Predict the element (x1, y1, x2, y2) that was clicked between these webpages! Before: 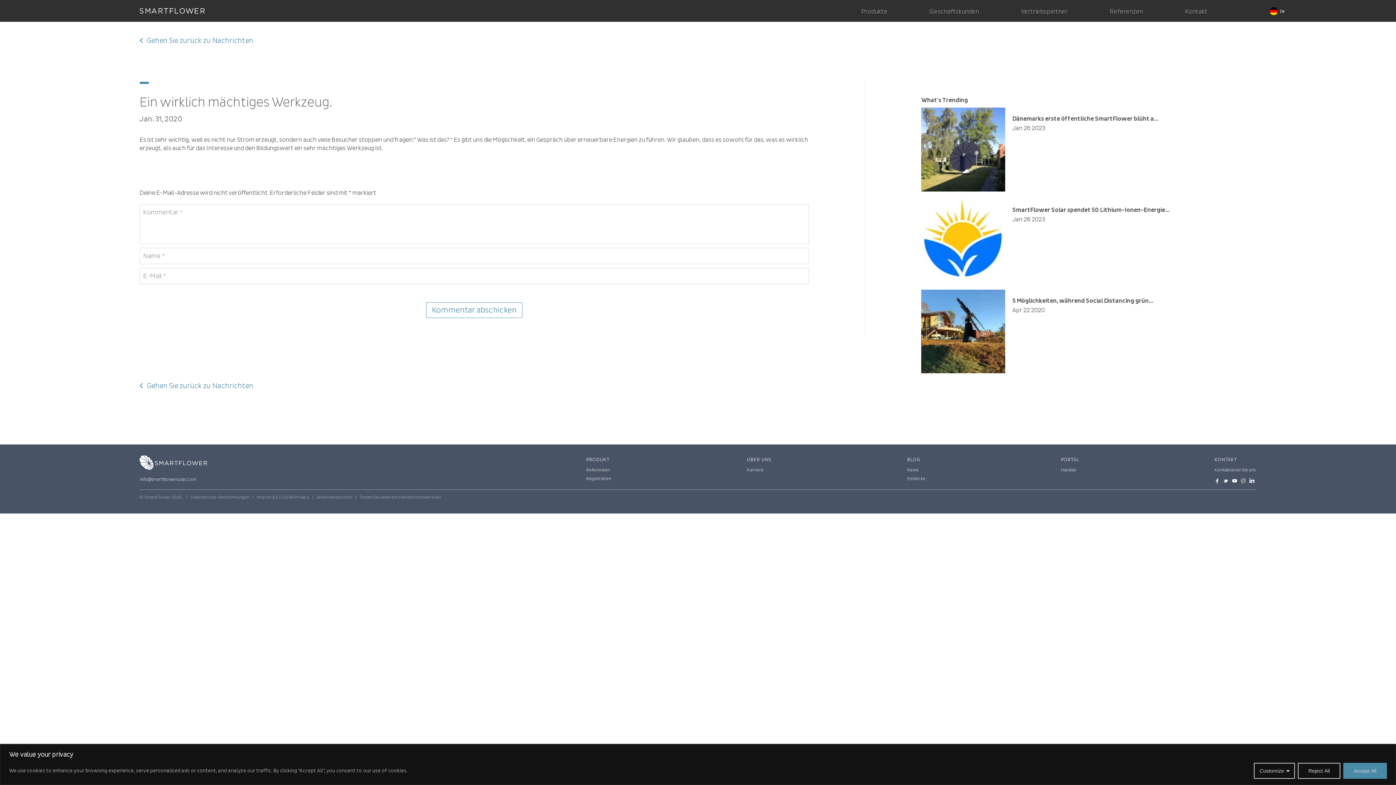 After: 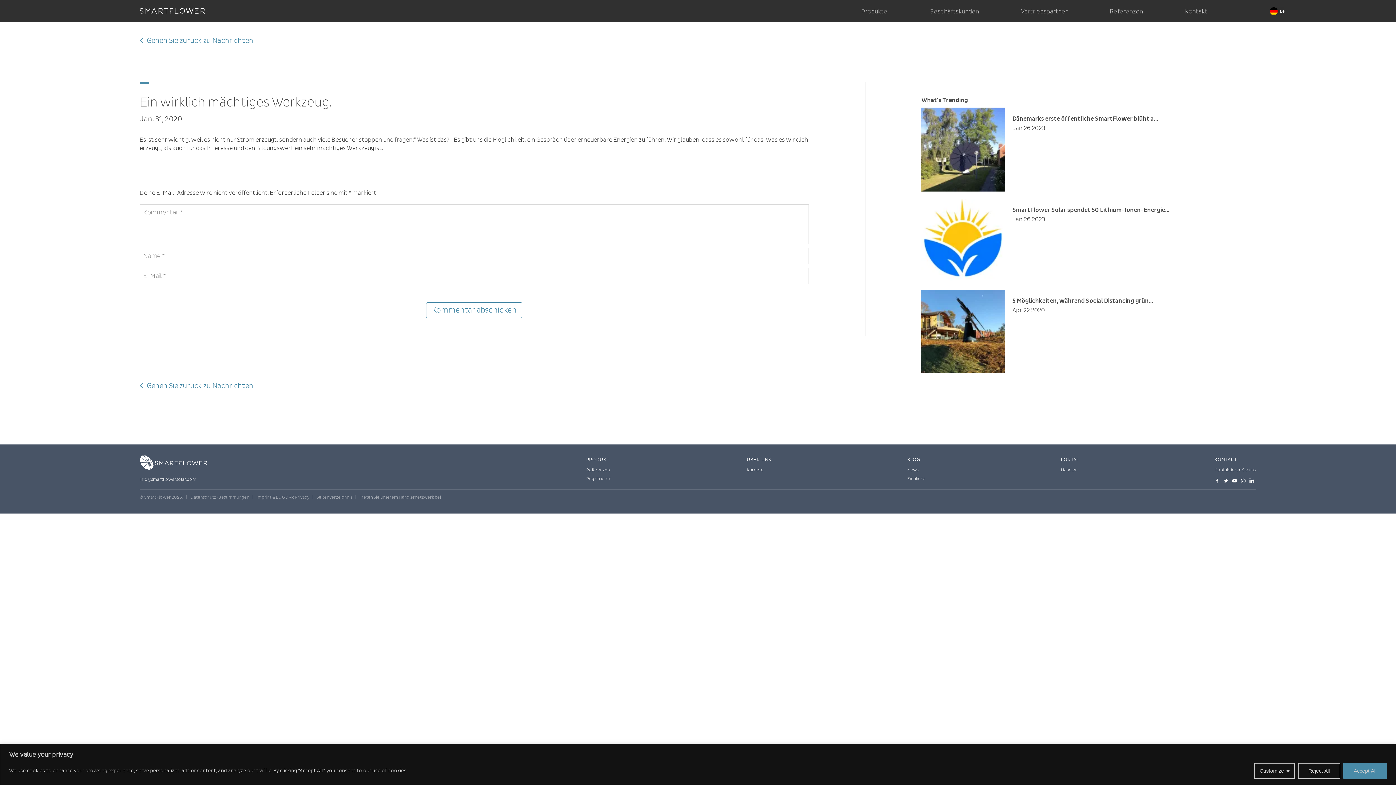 Action: bbox: (1223, 478, 1228, 483)